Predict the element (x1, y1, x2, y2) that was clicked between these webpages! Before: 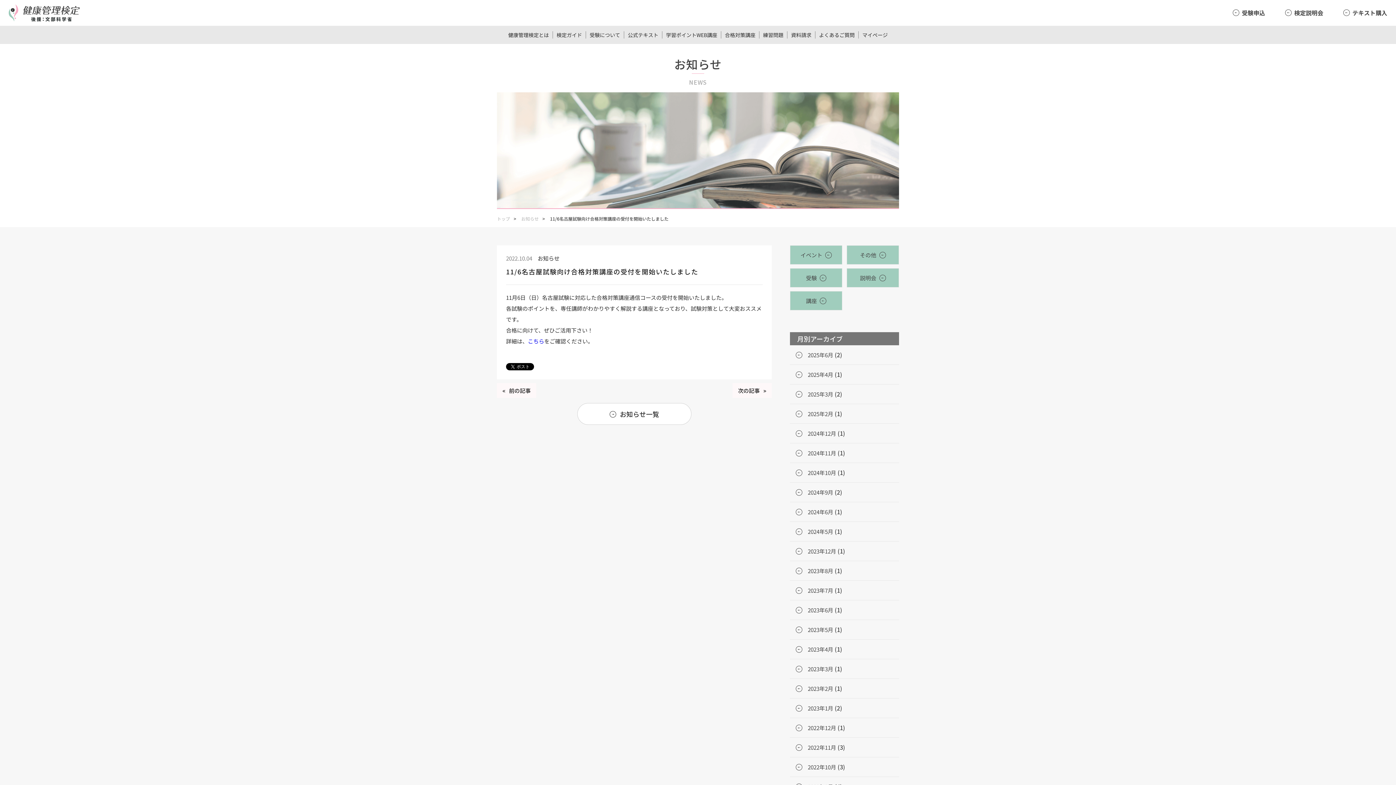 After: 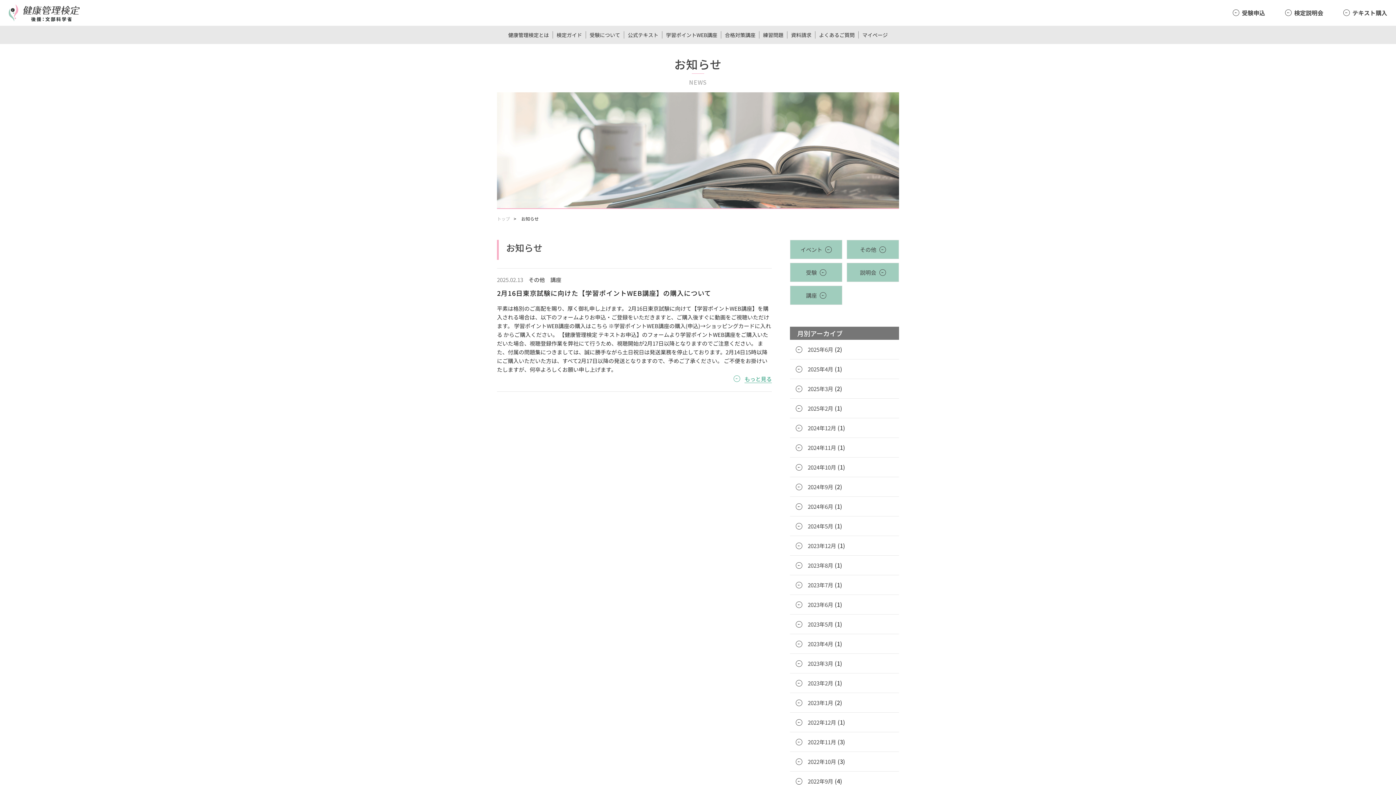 Action: label: 2025年2月 bbox: (796, 410, 833, 417)